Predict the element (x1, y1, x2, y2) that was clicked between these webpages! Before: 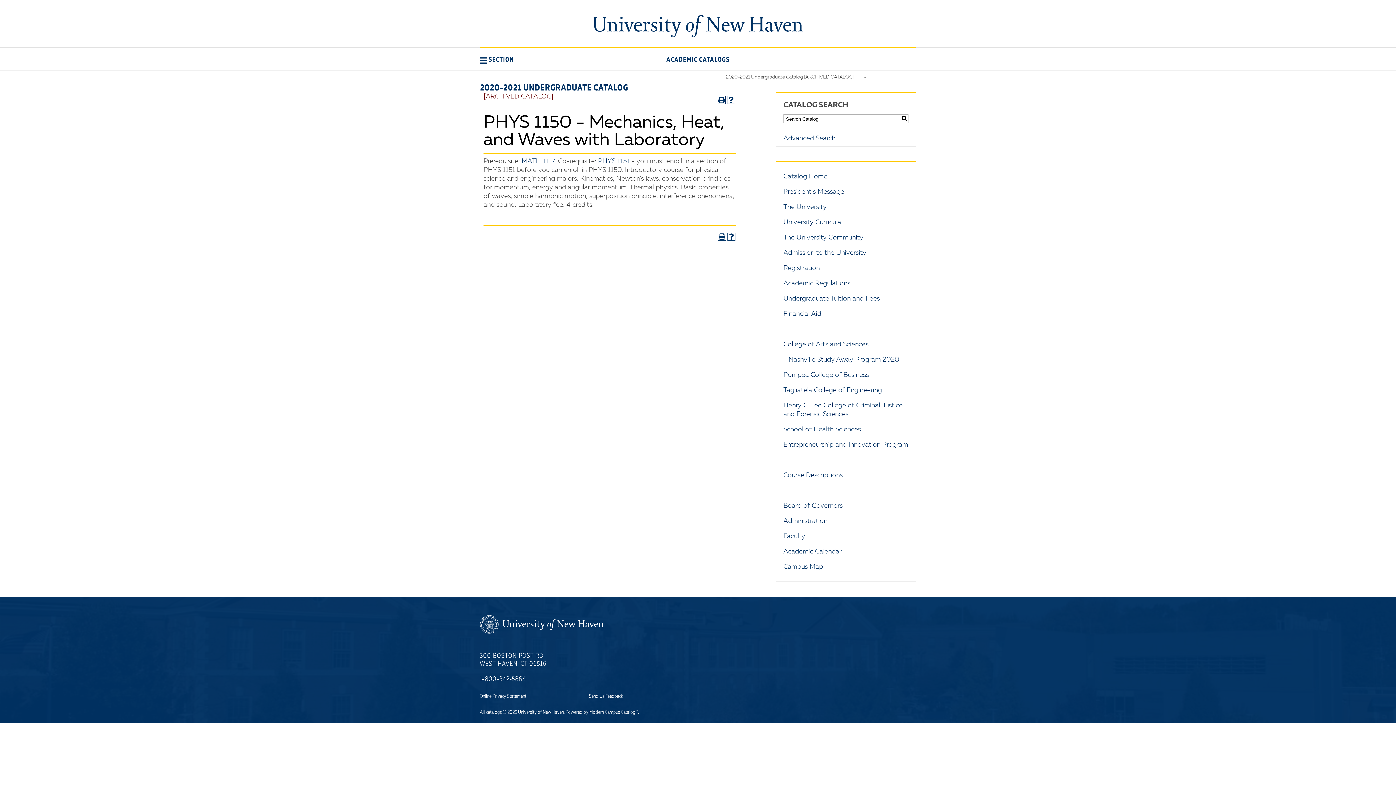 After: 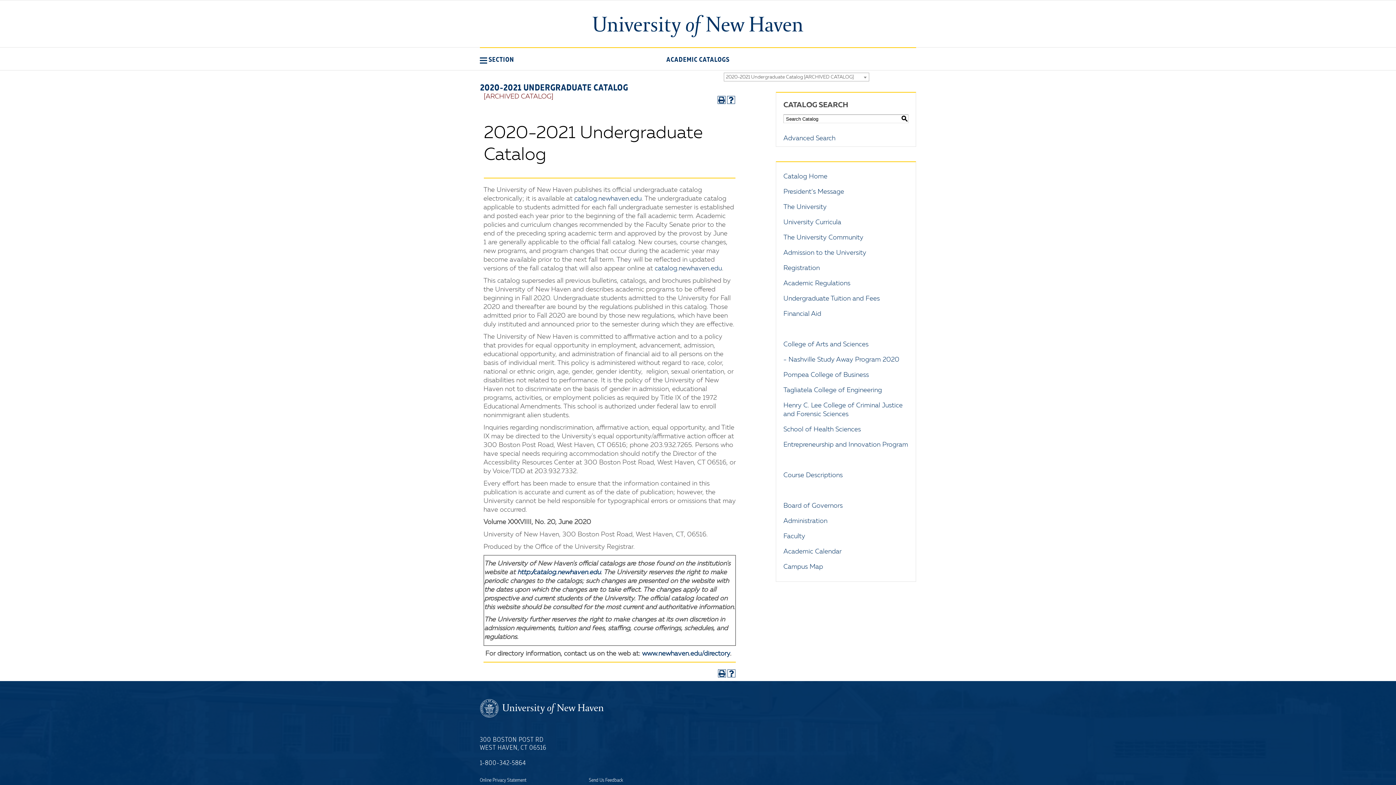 Action: label: Catalog Home bbox: (783, 173, 827, 180)